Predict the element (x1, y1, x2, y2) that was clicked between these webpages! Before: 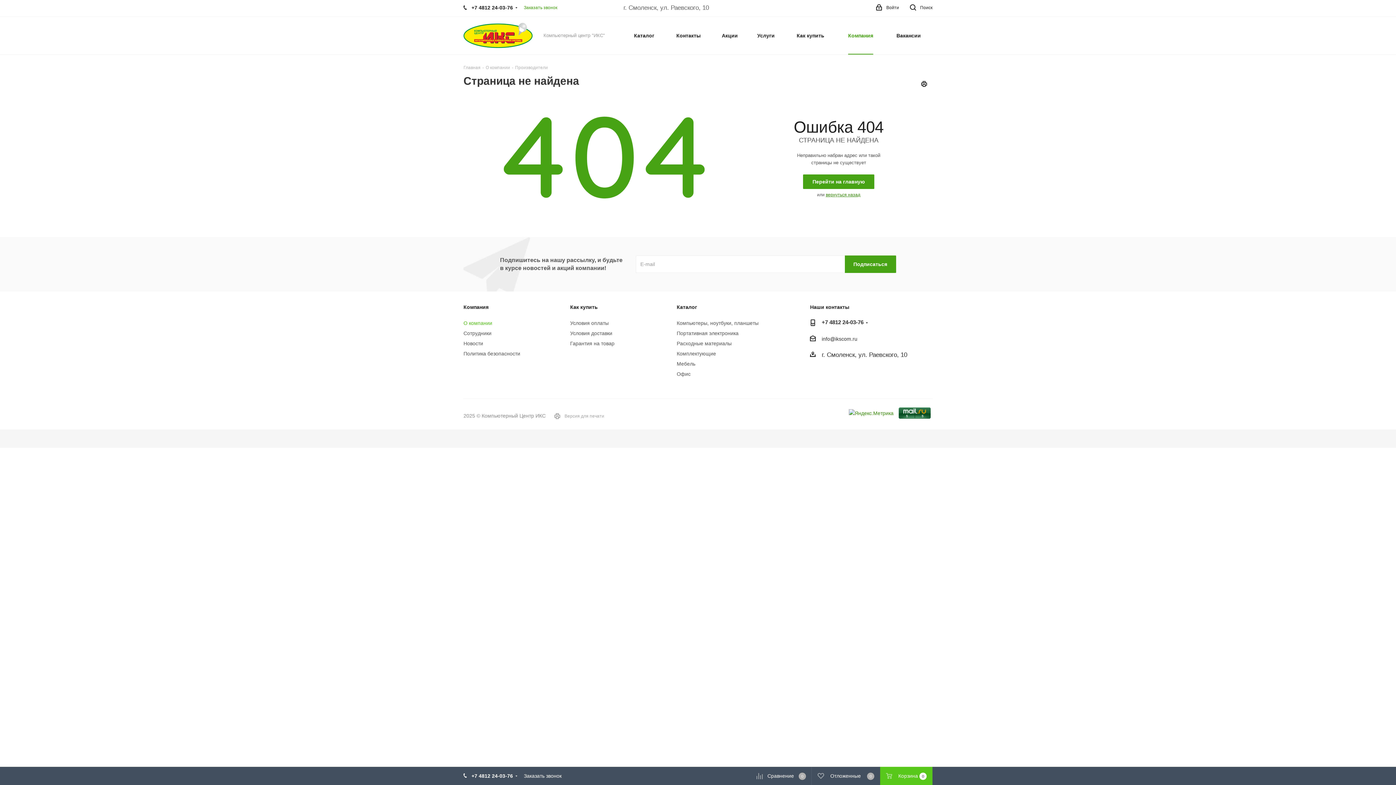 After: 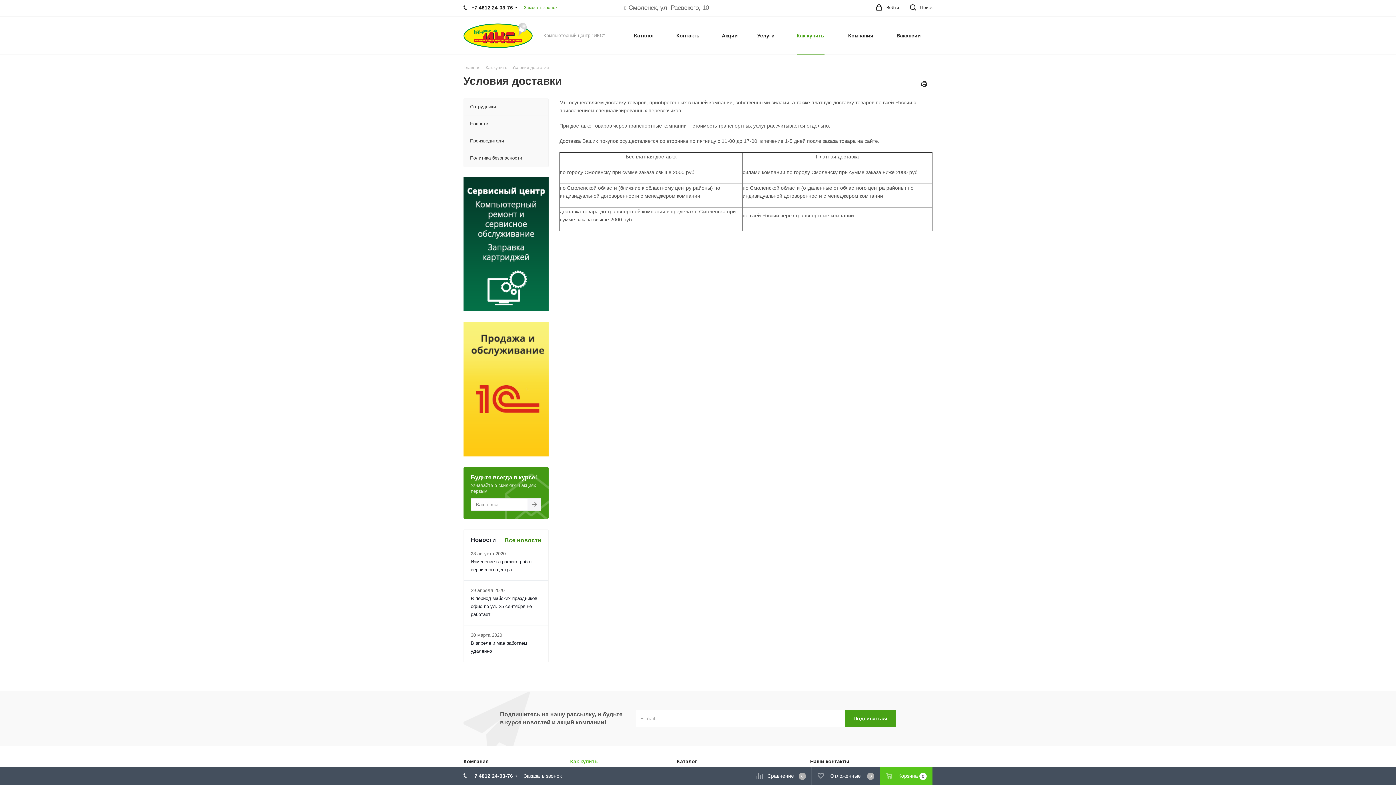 Action: bbox: (570, 330, 612, 336) label: Условия доставки